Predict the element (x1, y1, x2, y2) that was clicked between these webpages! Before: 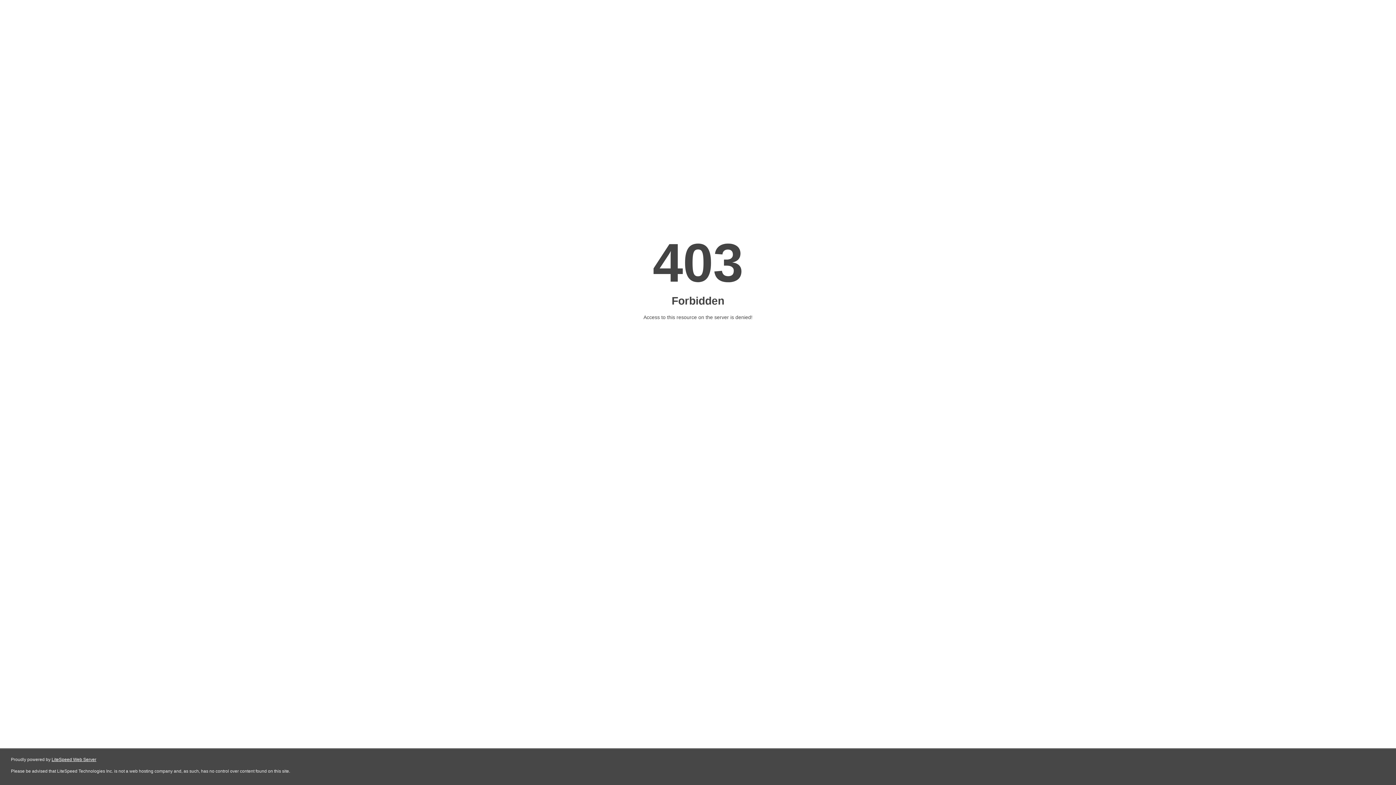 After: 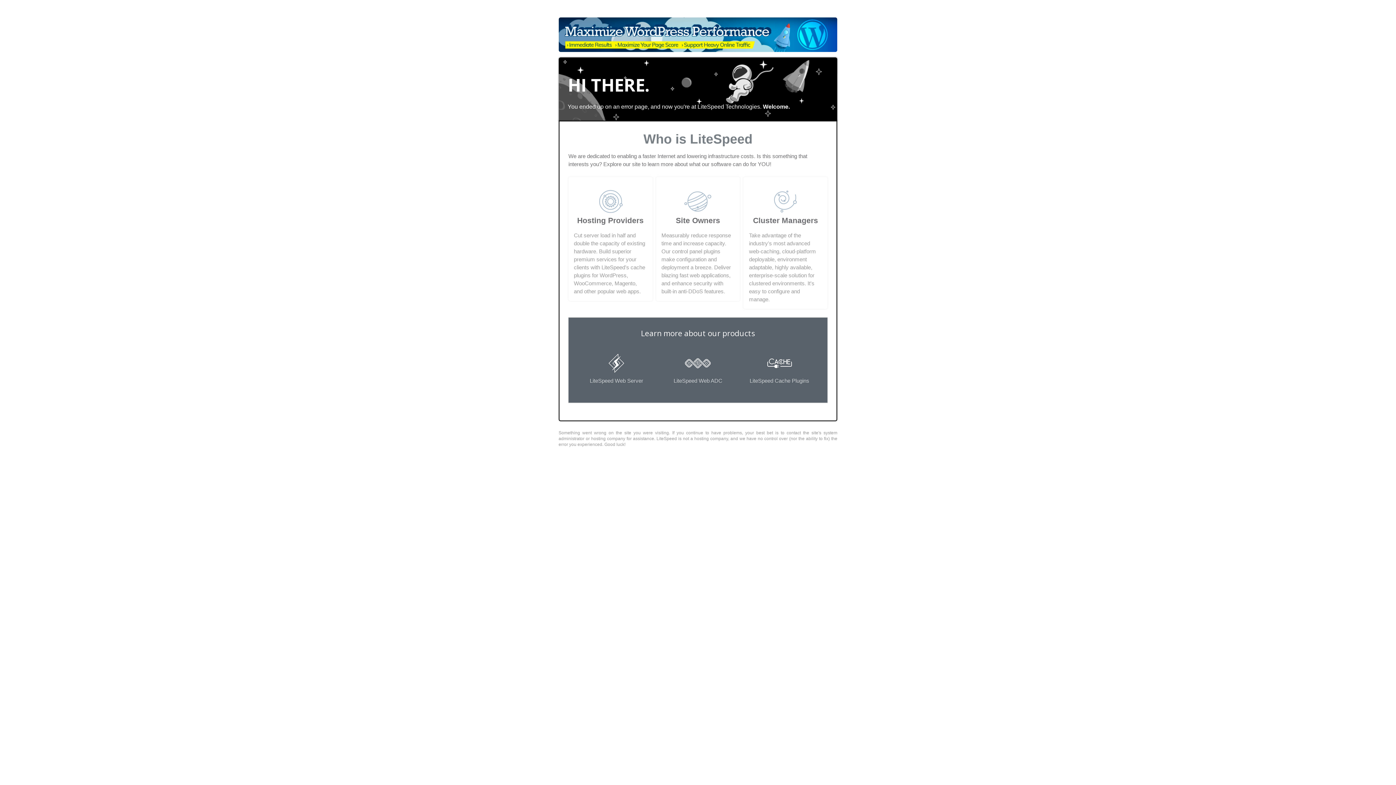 Action: bbox: (51, 757, 96, 762) label: LiteSpeed Web Server